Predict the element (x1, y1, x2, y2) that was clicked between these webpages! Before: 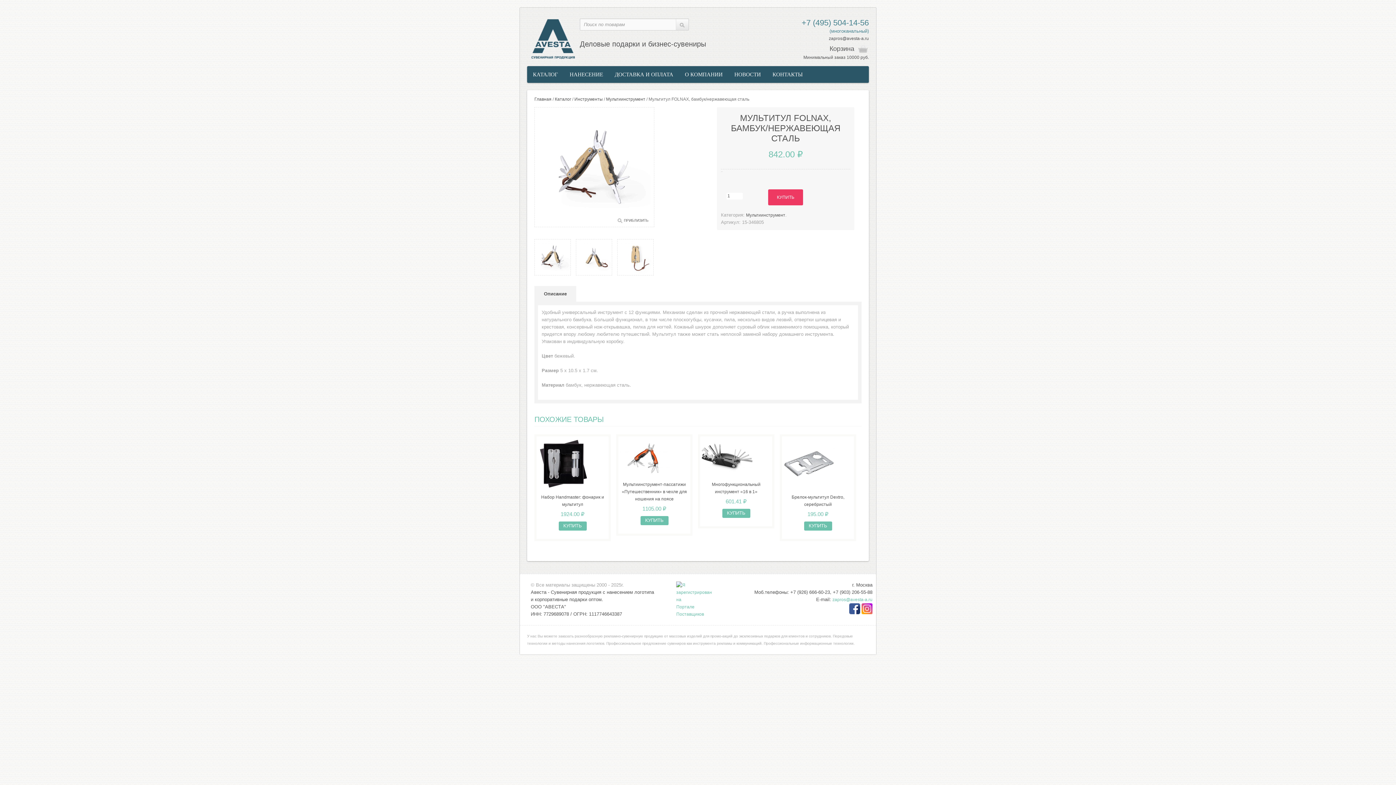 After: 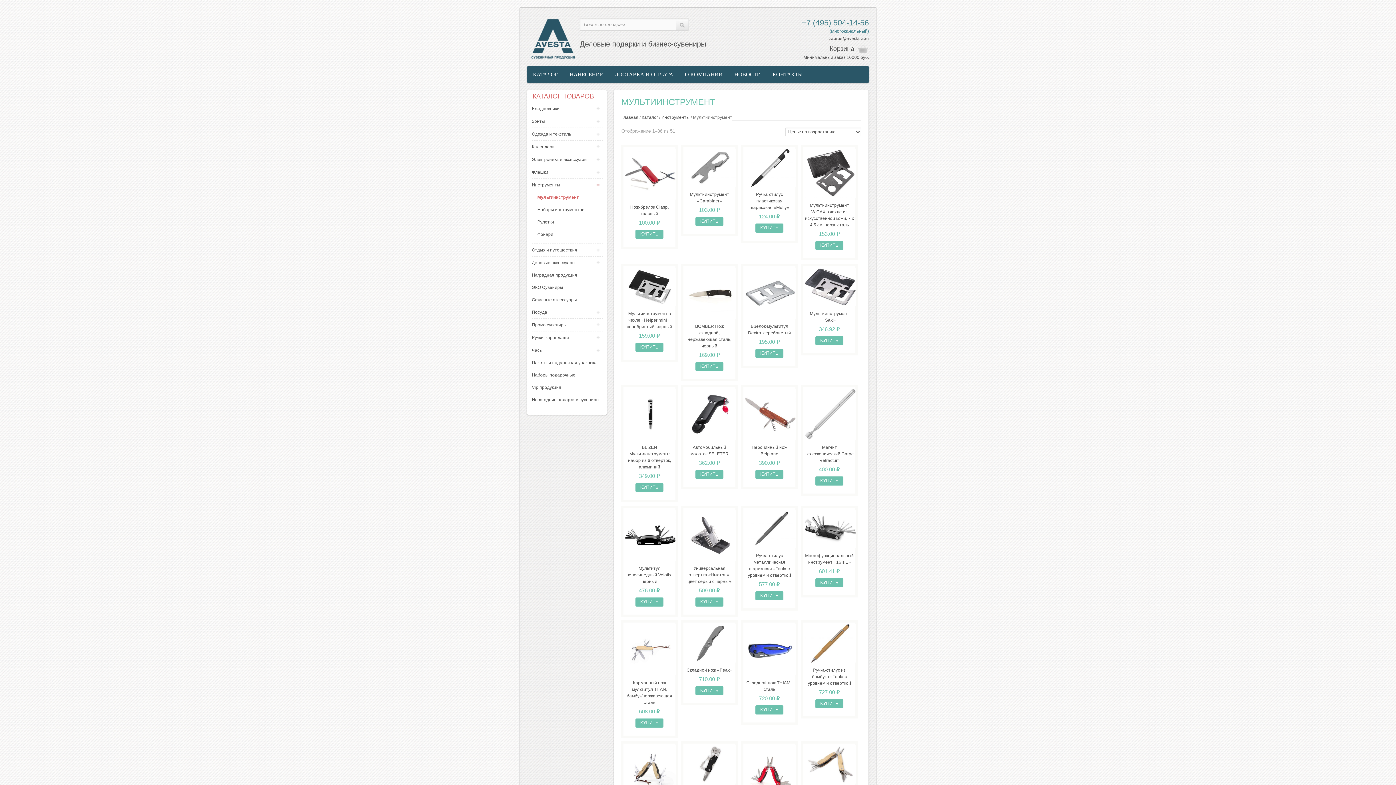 Action: bbox: (606, 96, 645, 101) label: Мультиинструмент